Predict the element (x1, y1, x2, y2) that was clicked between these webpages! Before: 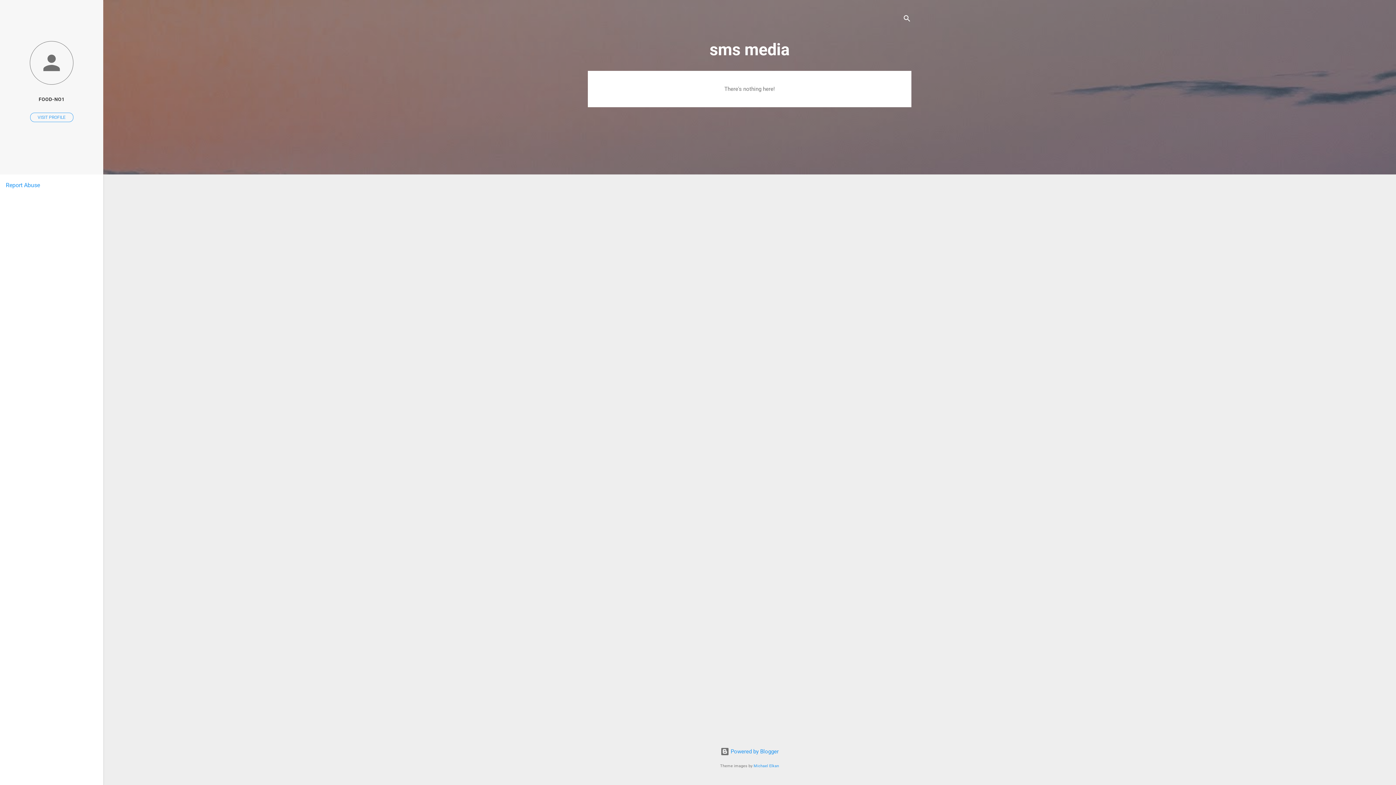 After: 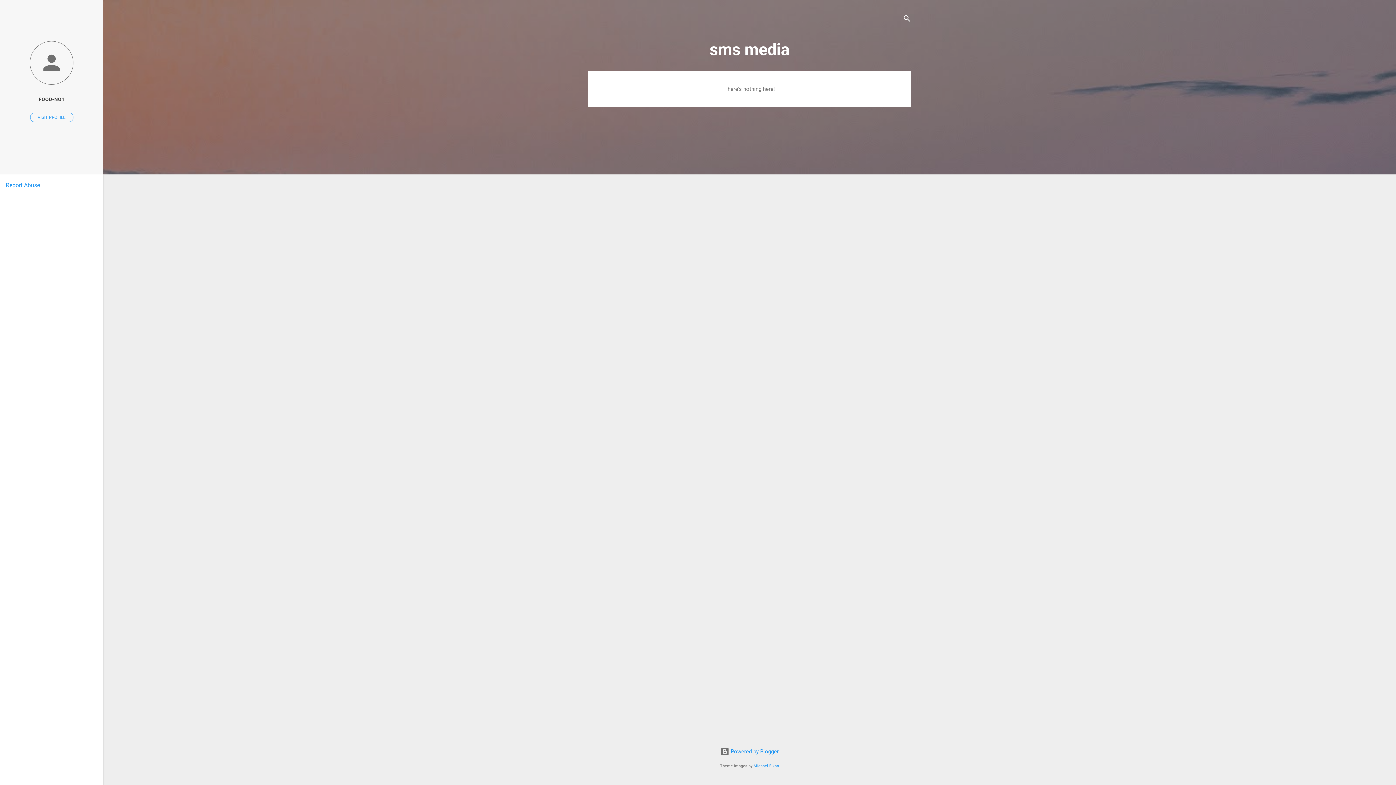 Action: bbox: (5, 181, 40, 188) label: Report Abuse